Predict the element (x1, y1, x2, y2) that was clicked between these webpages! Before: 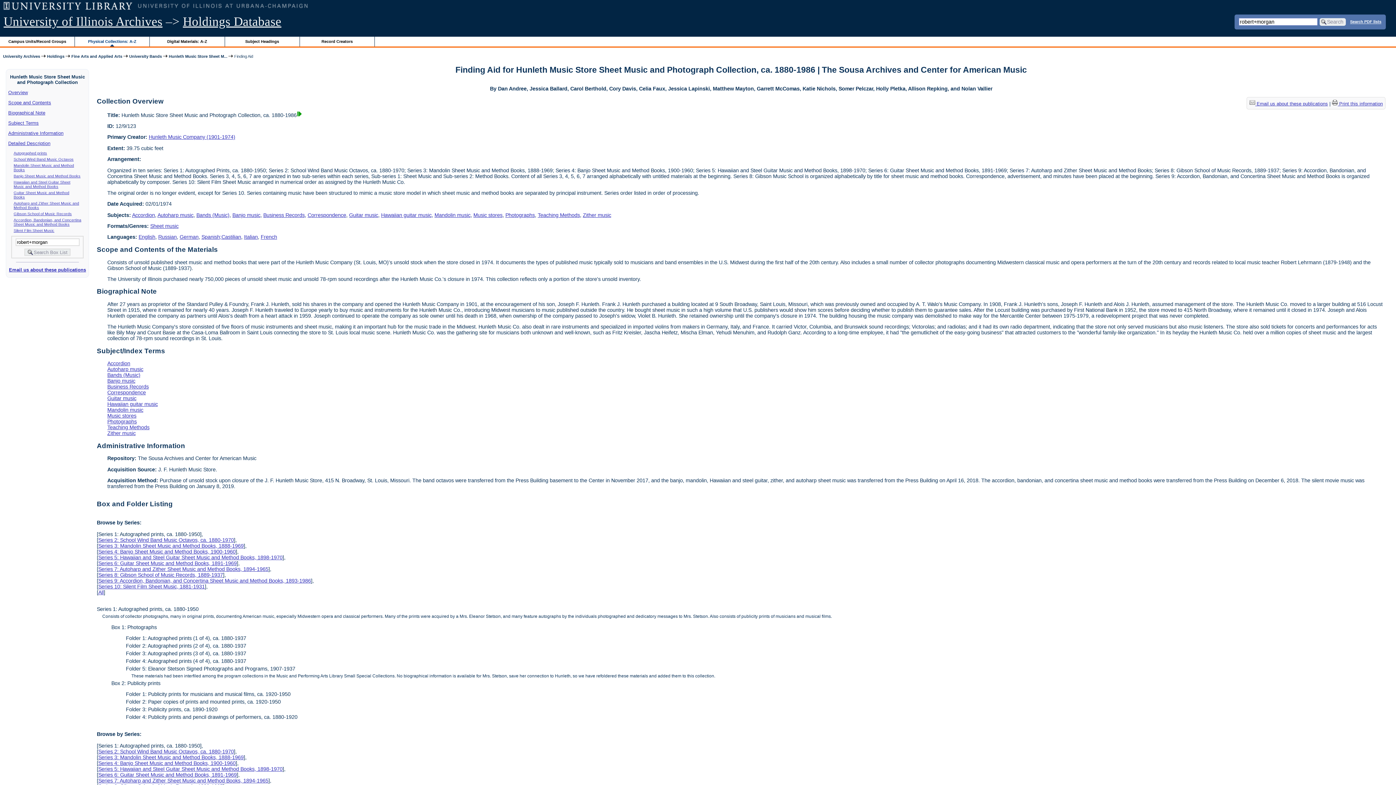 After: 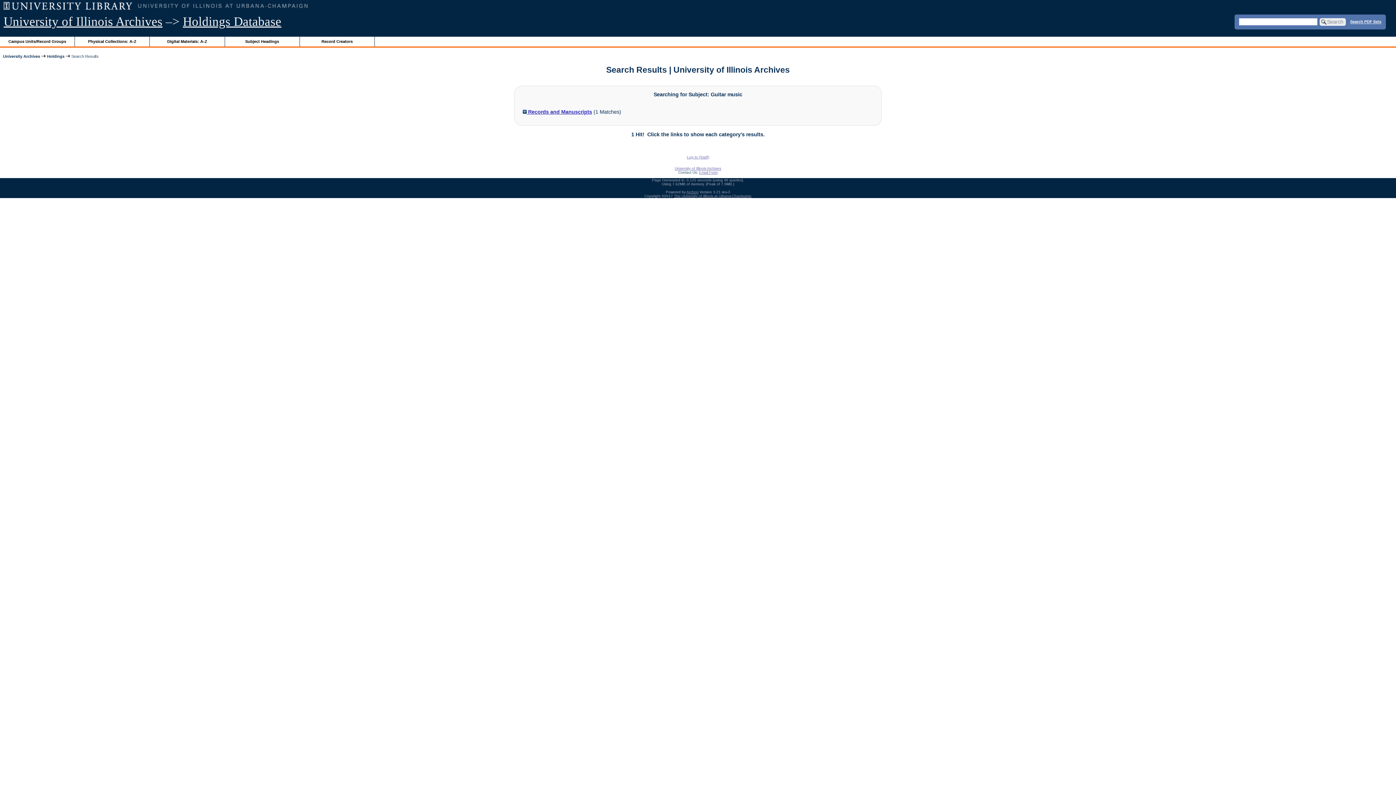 Action: label: Guitar music bbox: (107, 395, 136, 401)